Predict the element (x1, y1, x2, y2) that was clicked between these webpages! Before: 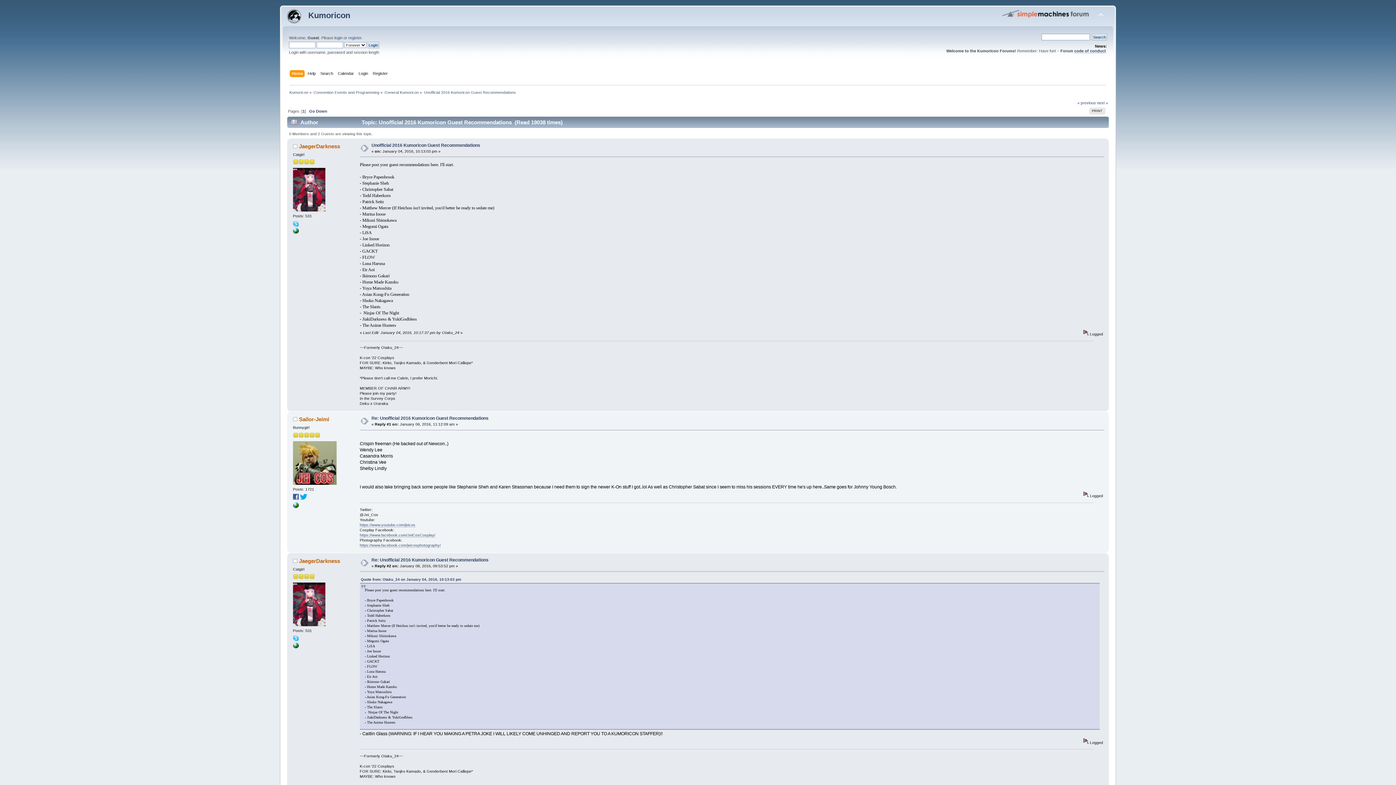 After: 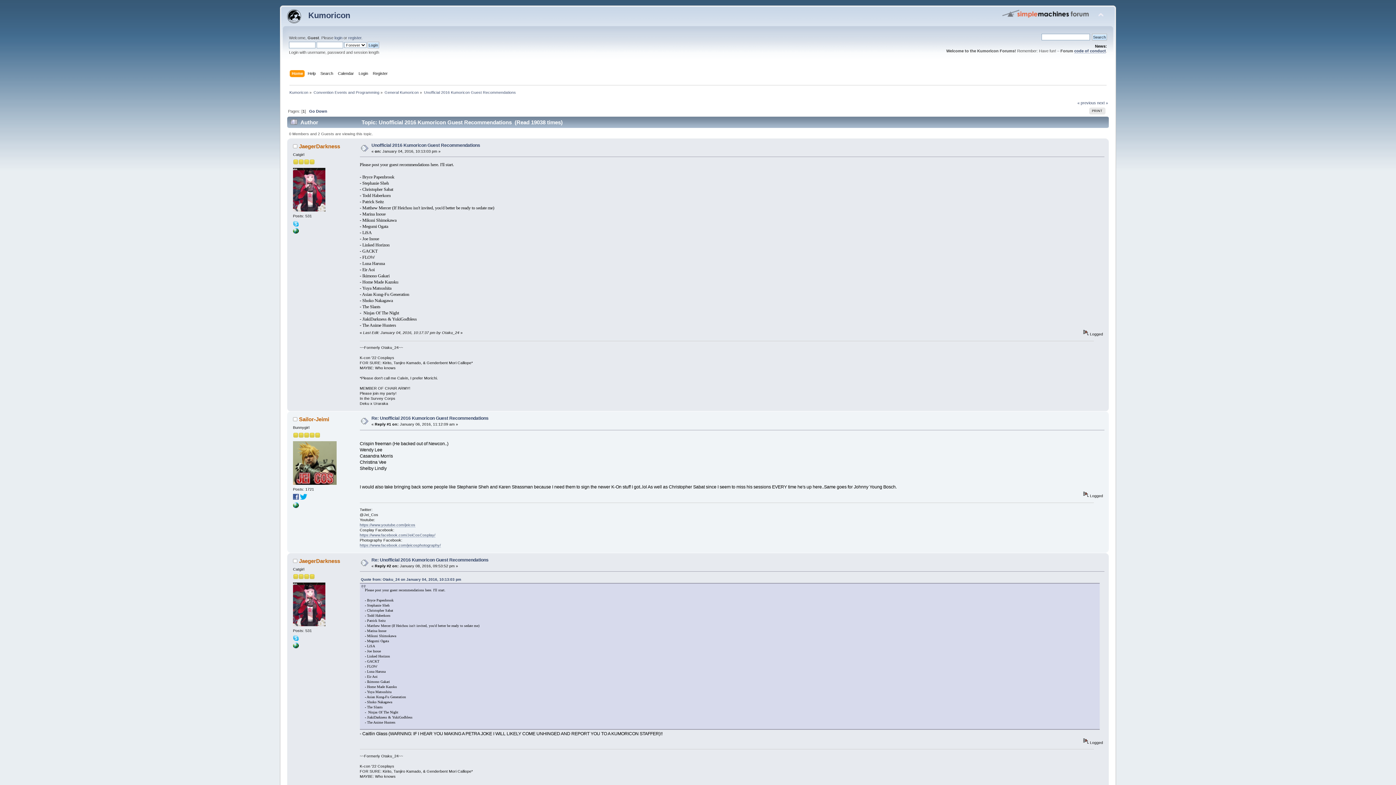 Action: bbox: (293, 230, 298, 234)